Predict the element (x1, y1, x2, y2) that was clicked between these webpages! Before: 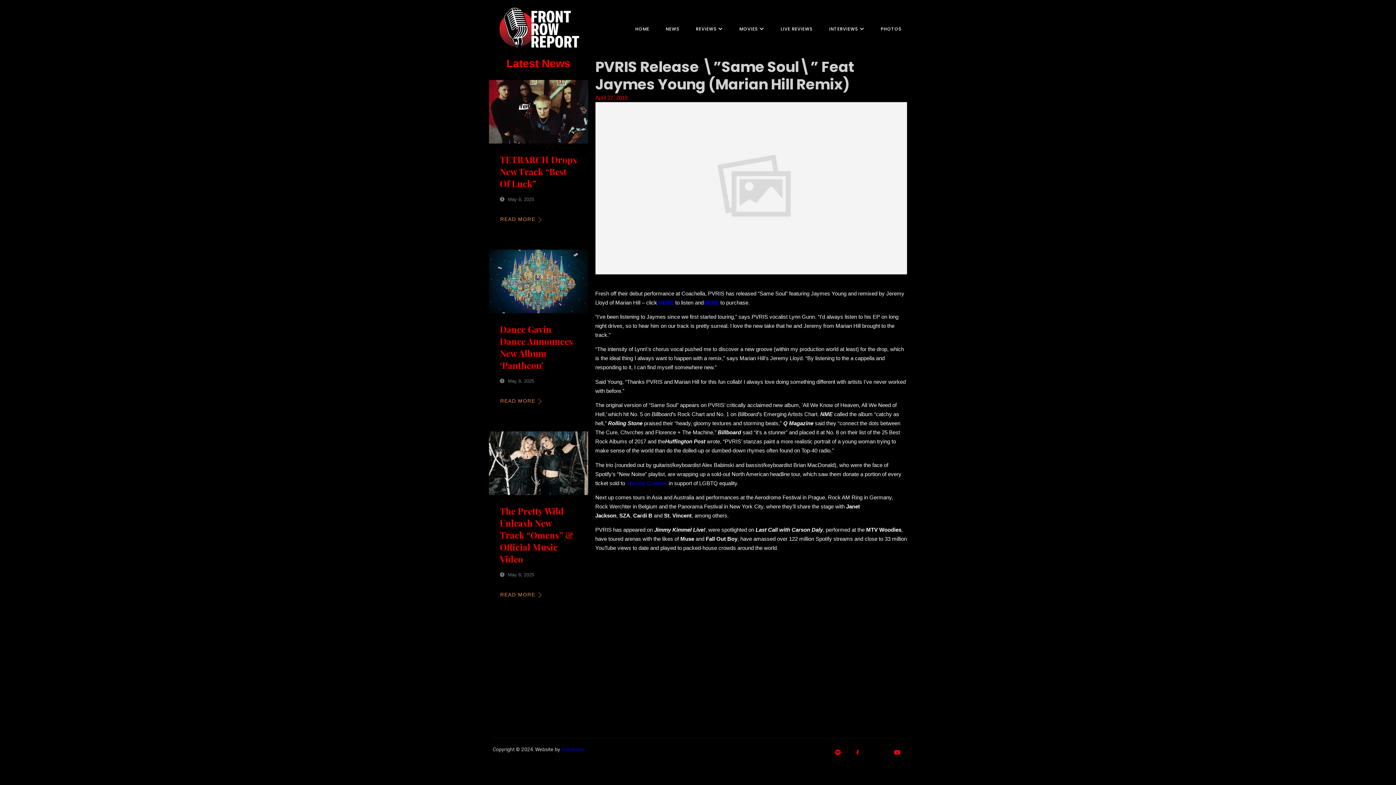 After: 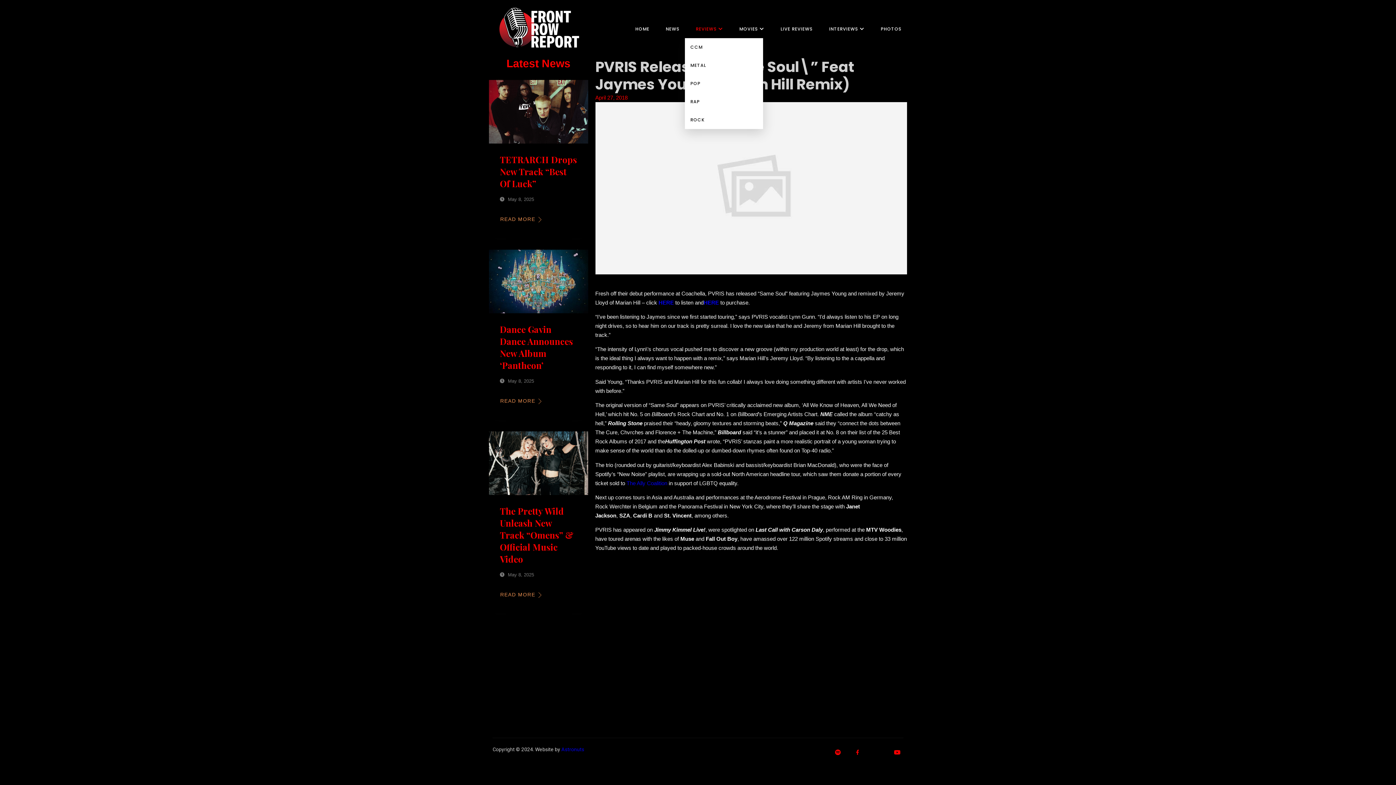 Action: bbox: (685, 20, 728, 38) label: REVIEWS